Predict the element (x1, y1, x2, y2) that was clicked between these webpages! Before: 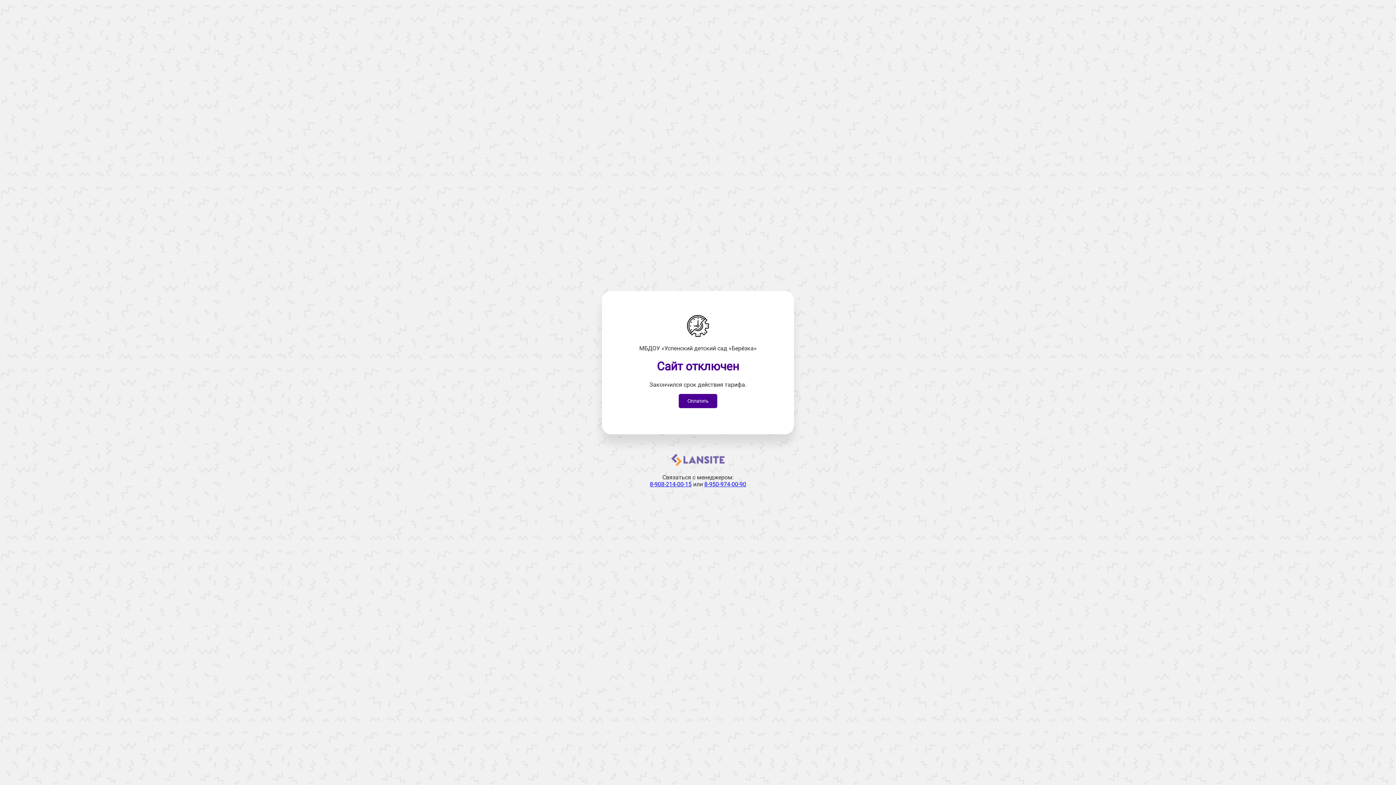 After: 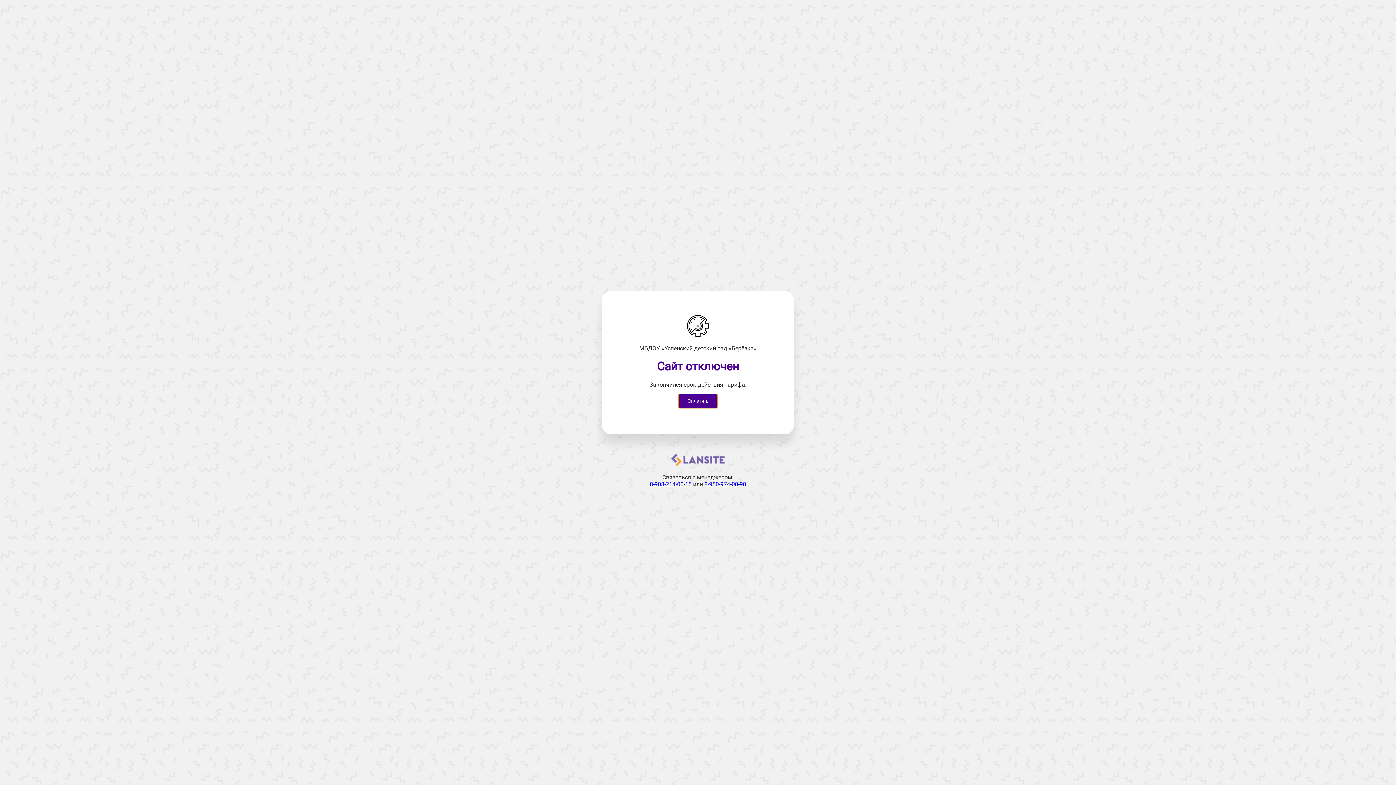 Action: label: Оплатить bbox: (678, 394, 717, 408)